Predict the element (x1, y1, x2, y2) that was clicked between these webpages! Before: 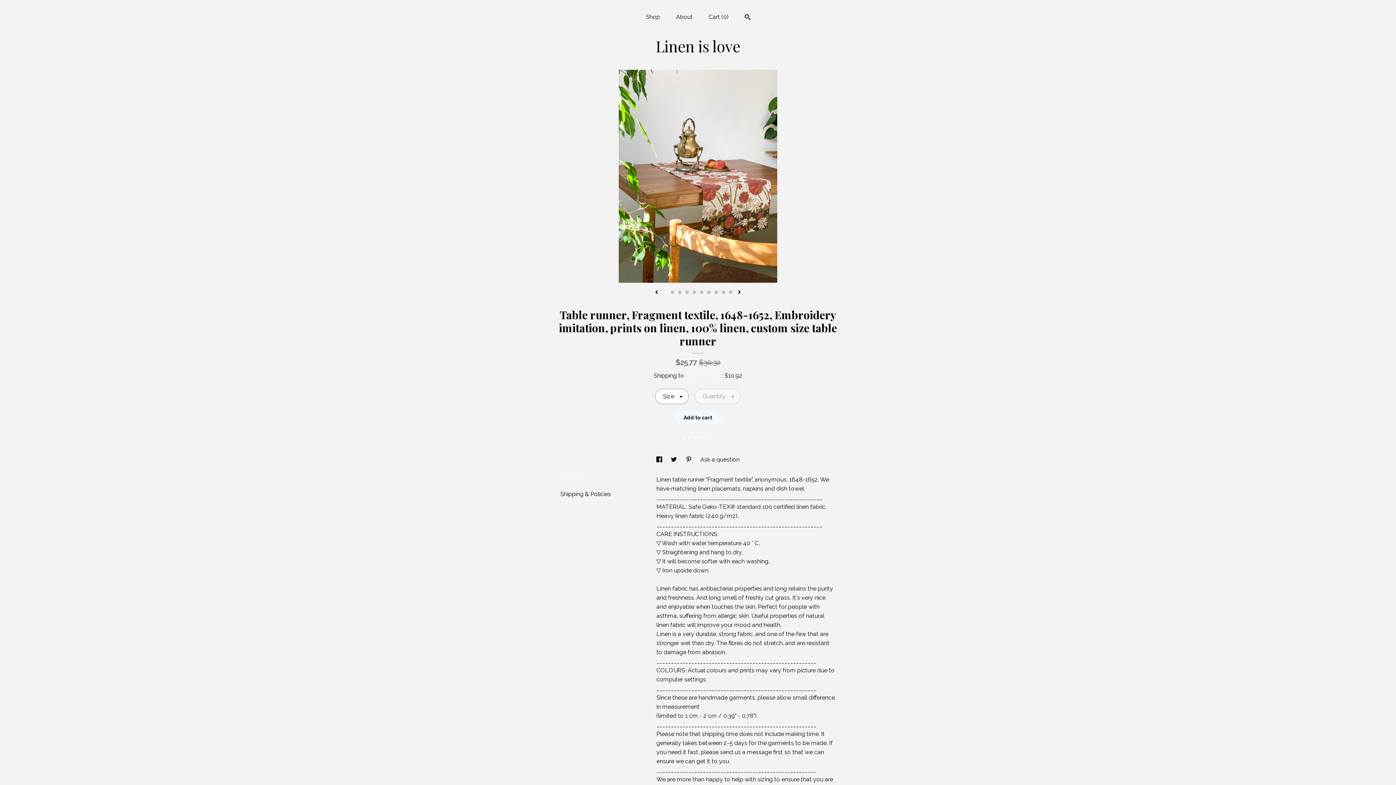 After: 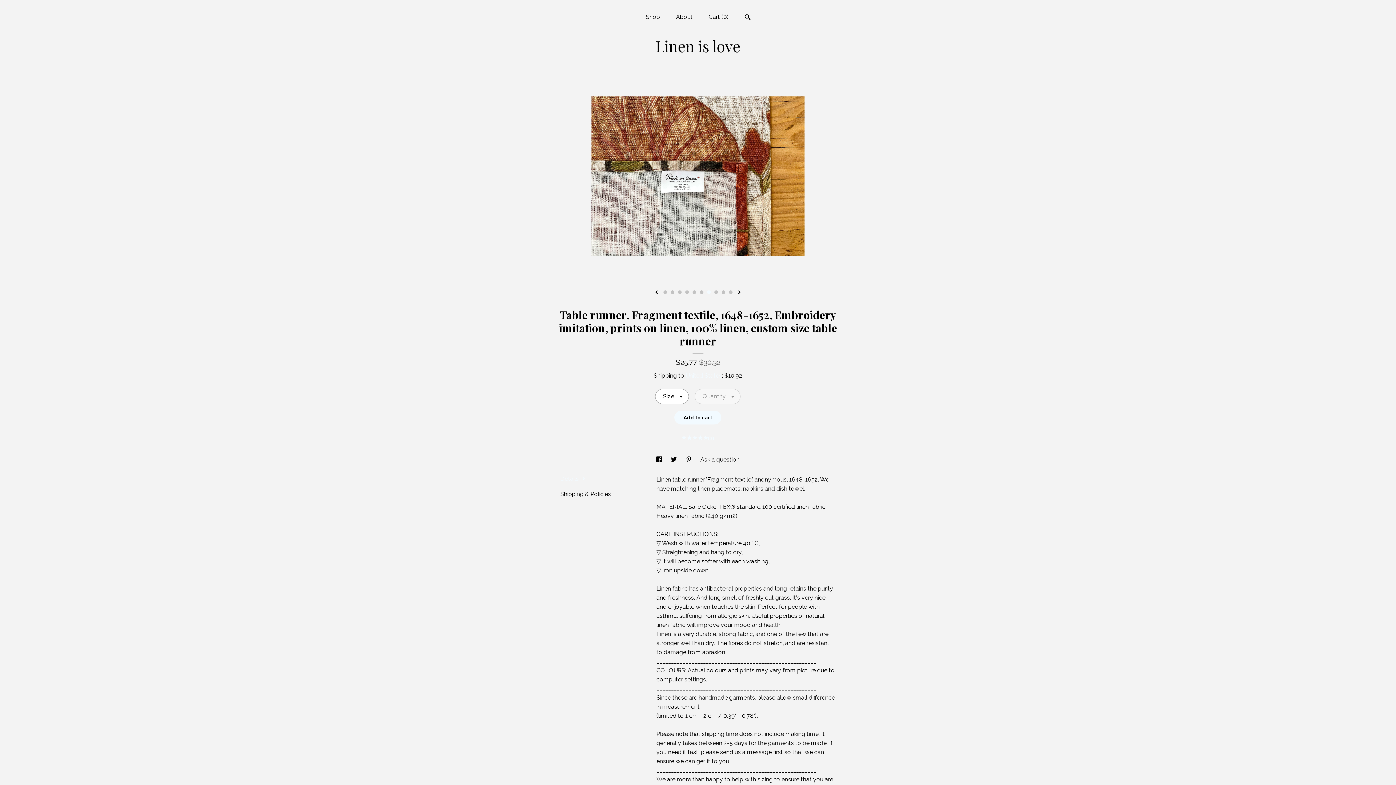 Action: bbox: (707, 290, 710, 294) label: 7